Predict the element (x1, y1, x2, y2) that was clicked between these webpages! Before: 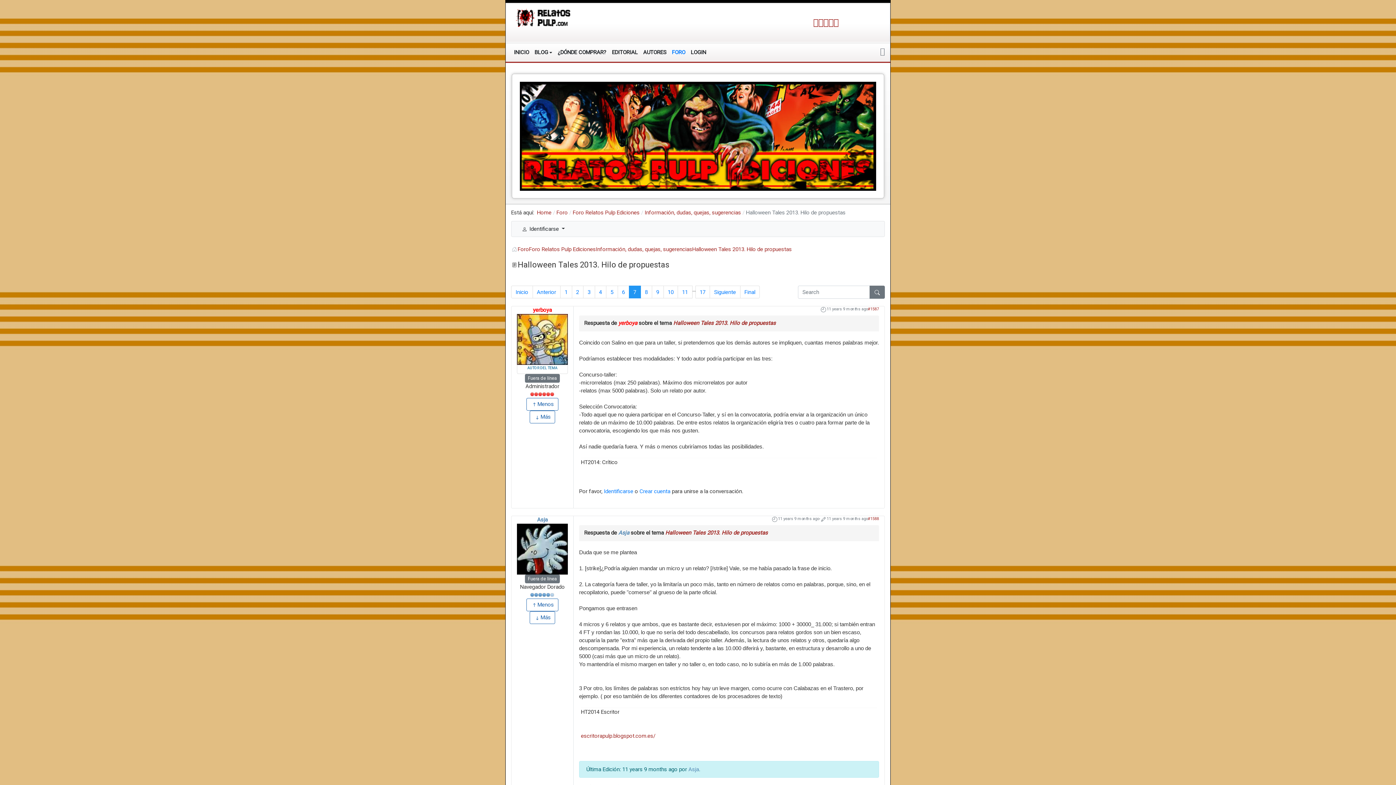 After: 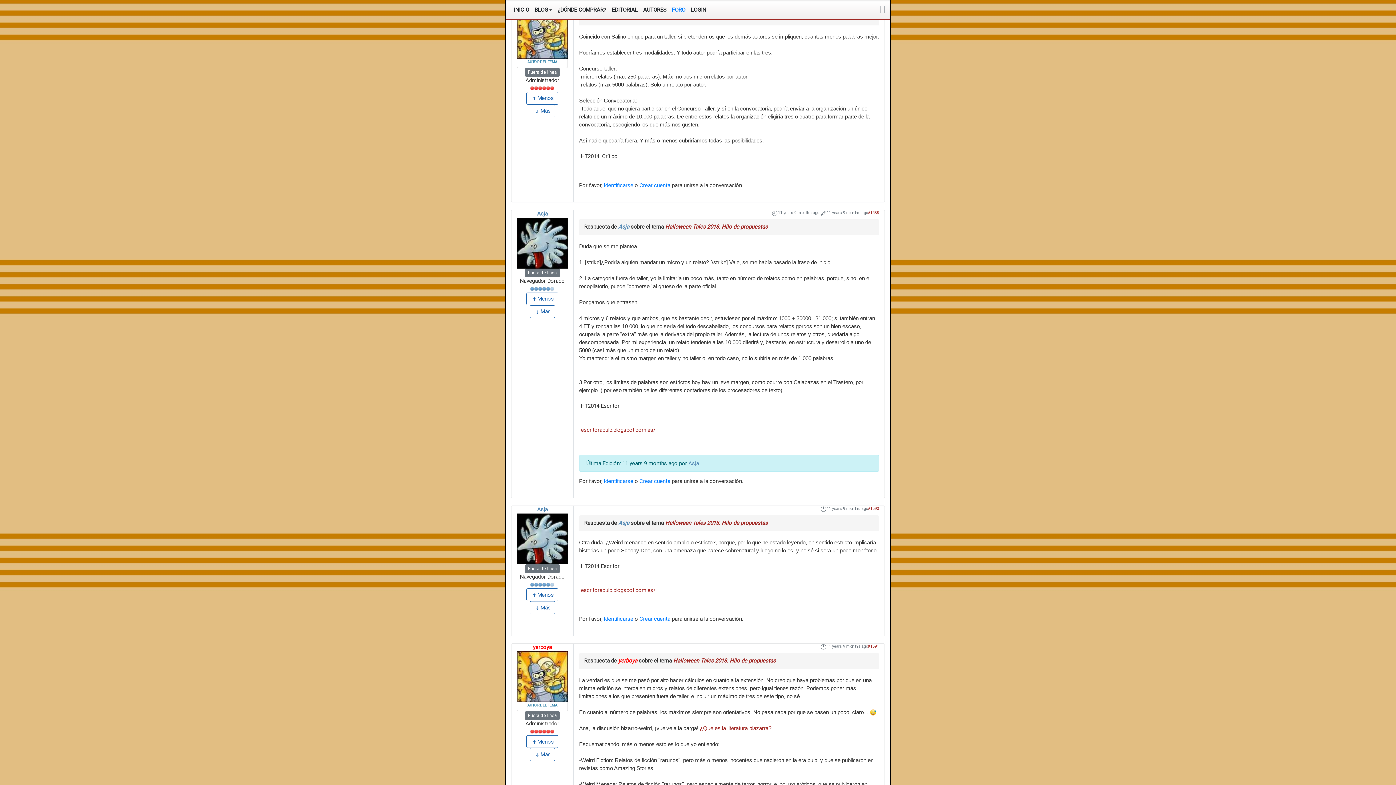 Action: label: #1587 bbox: (868, 306, 879, 312)